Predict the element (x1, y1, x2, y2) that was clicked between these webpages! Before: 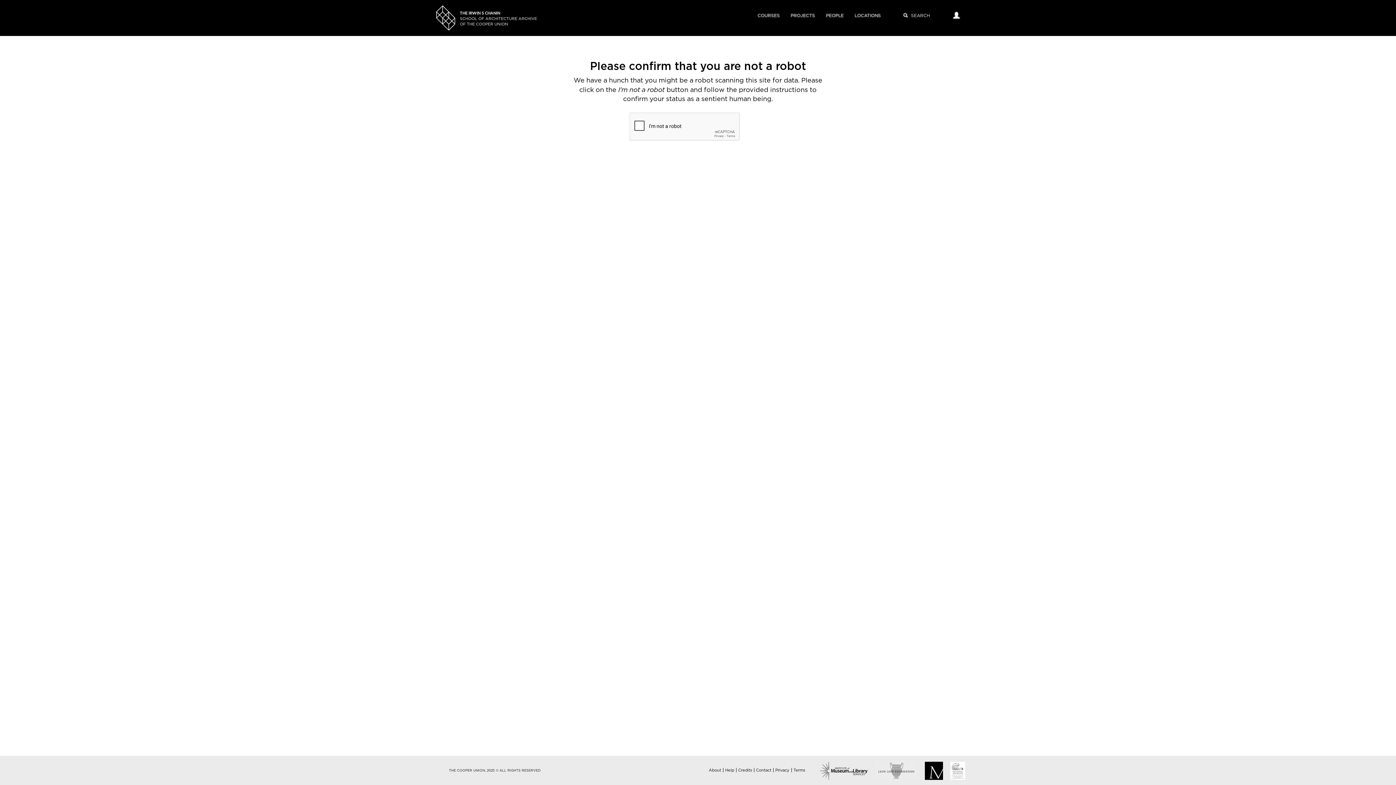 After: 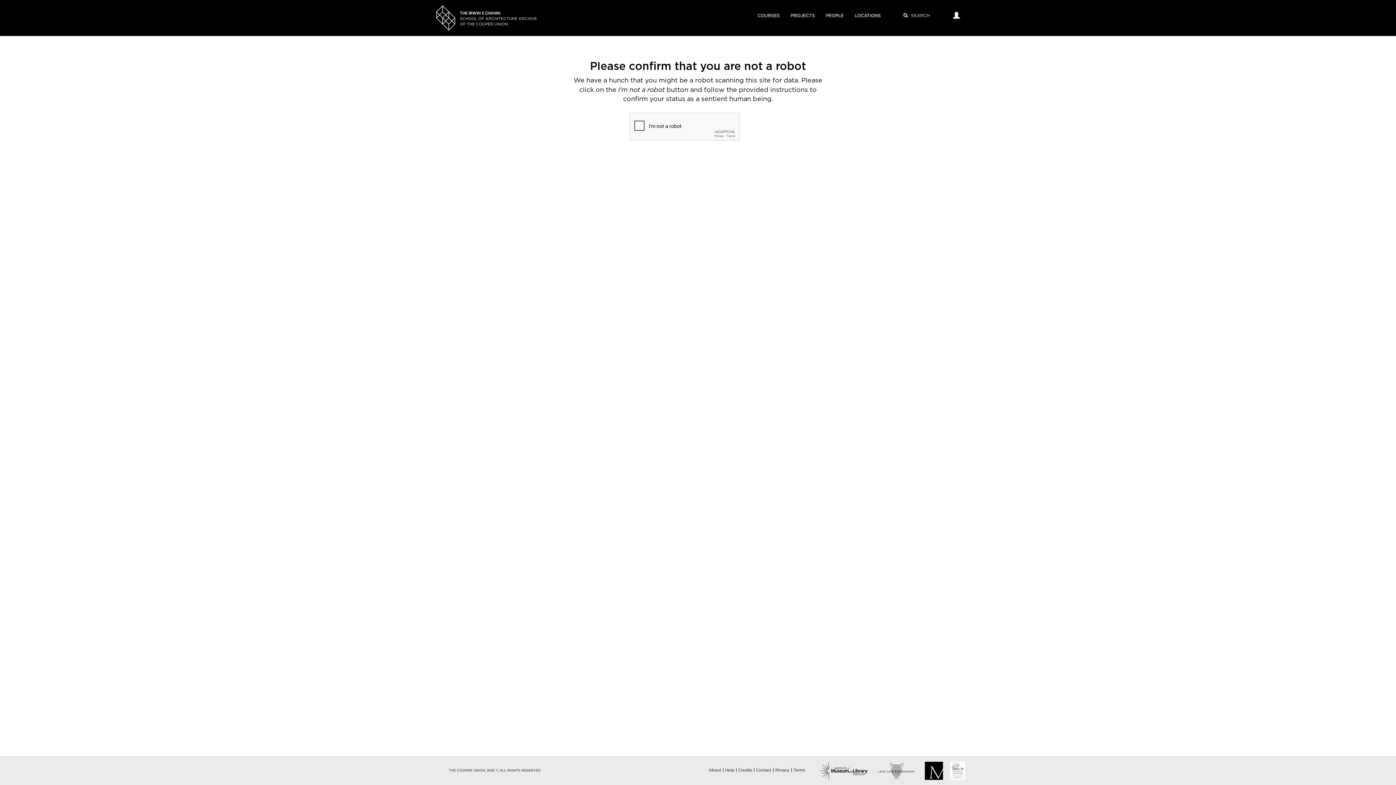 Action: label: PEOPLE bbox: (820, 5, 849, 26)